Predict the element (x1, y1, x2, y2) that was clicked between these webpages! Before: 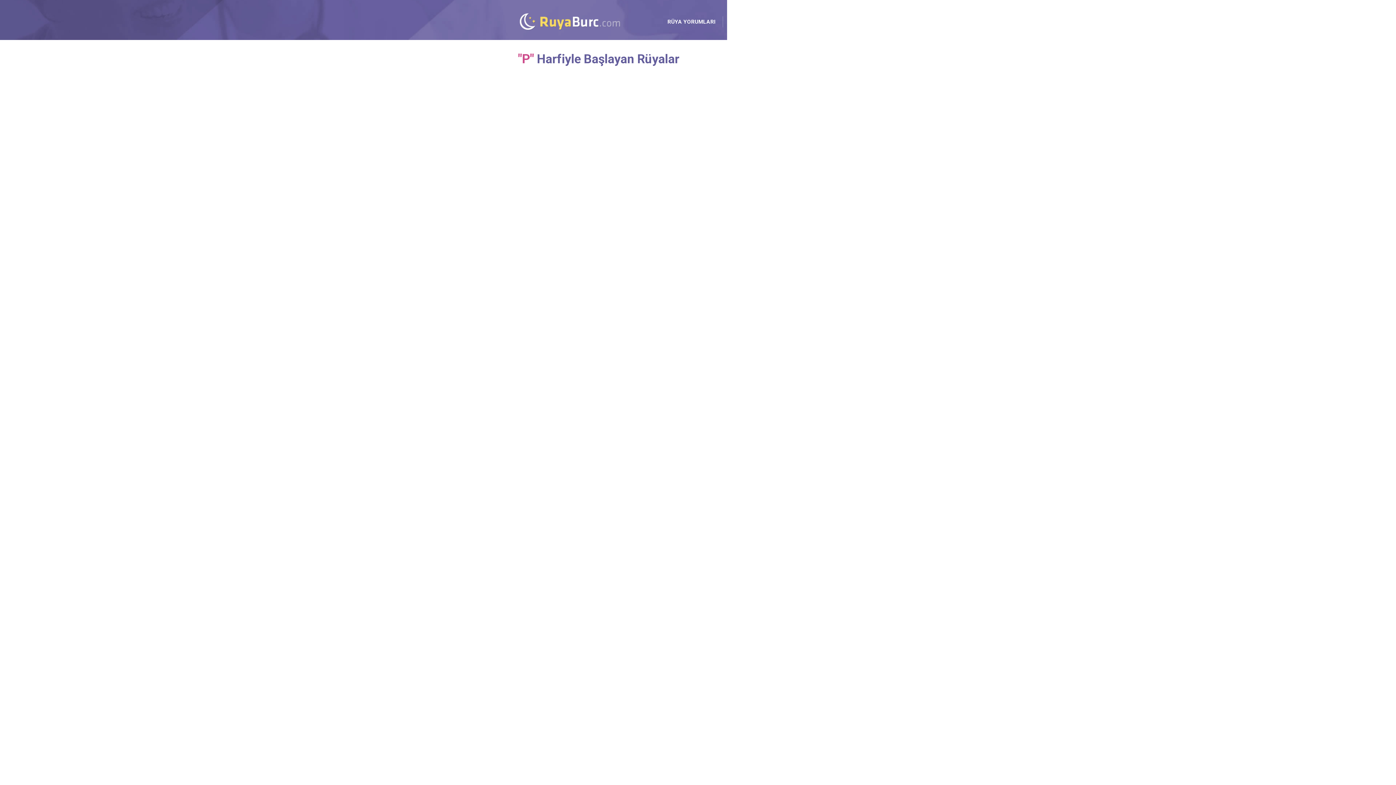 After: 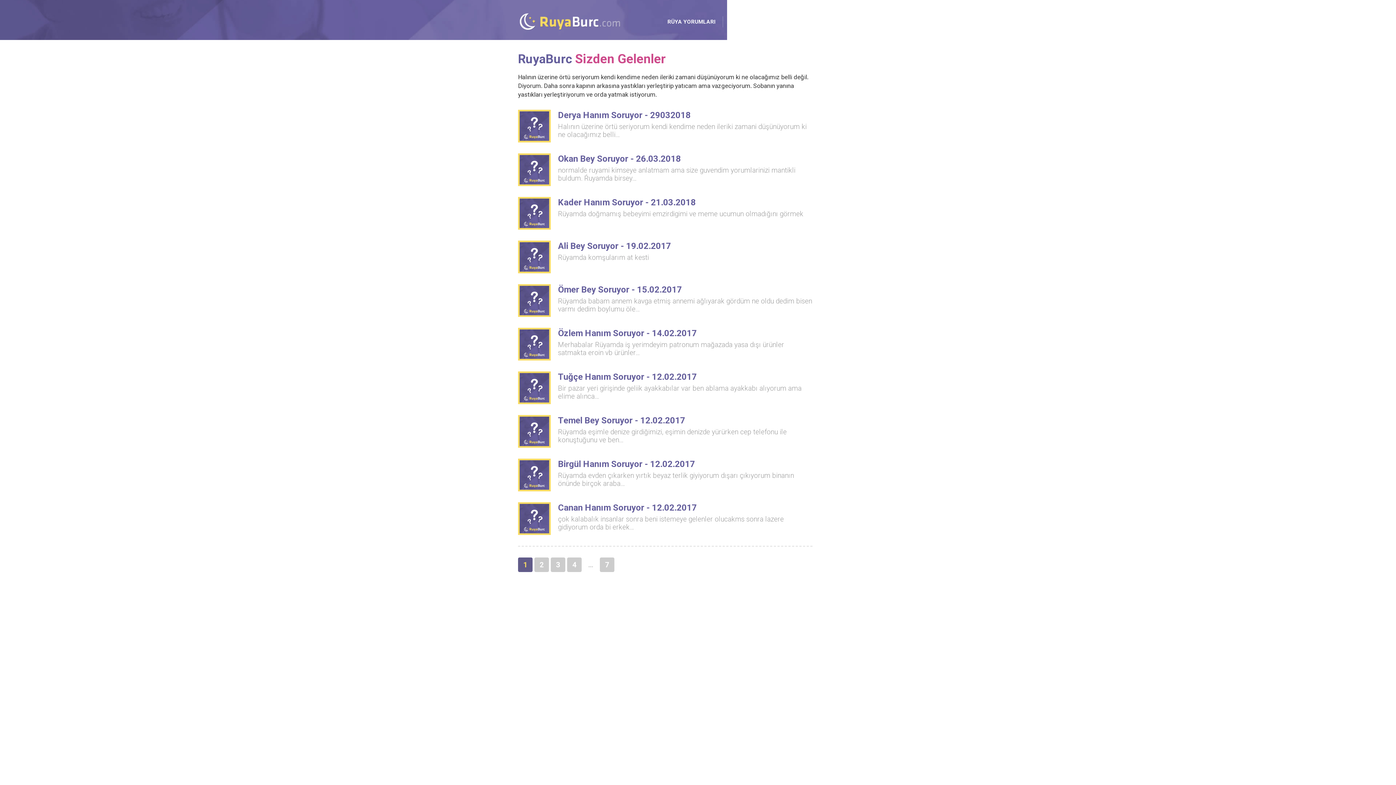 Action: label: SİZDEN GELENLER bbox: (821, 18, 870, 25)